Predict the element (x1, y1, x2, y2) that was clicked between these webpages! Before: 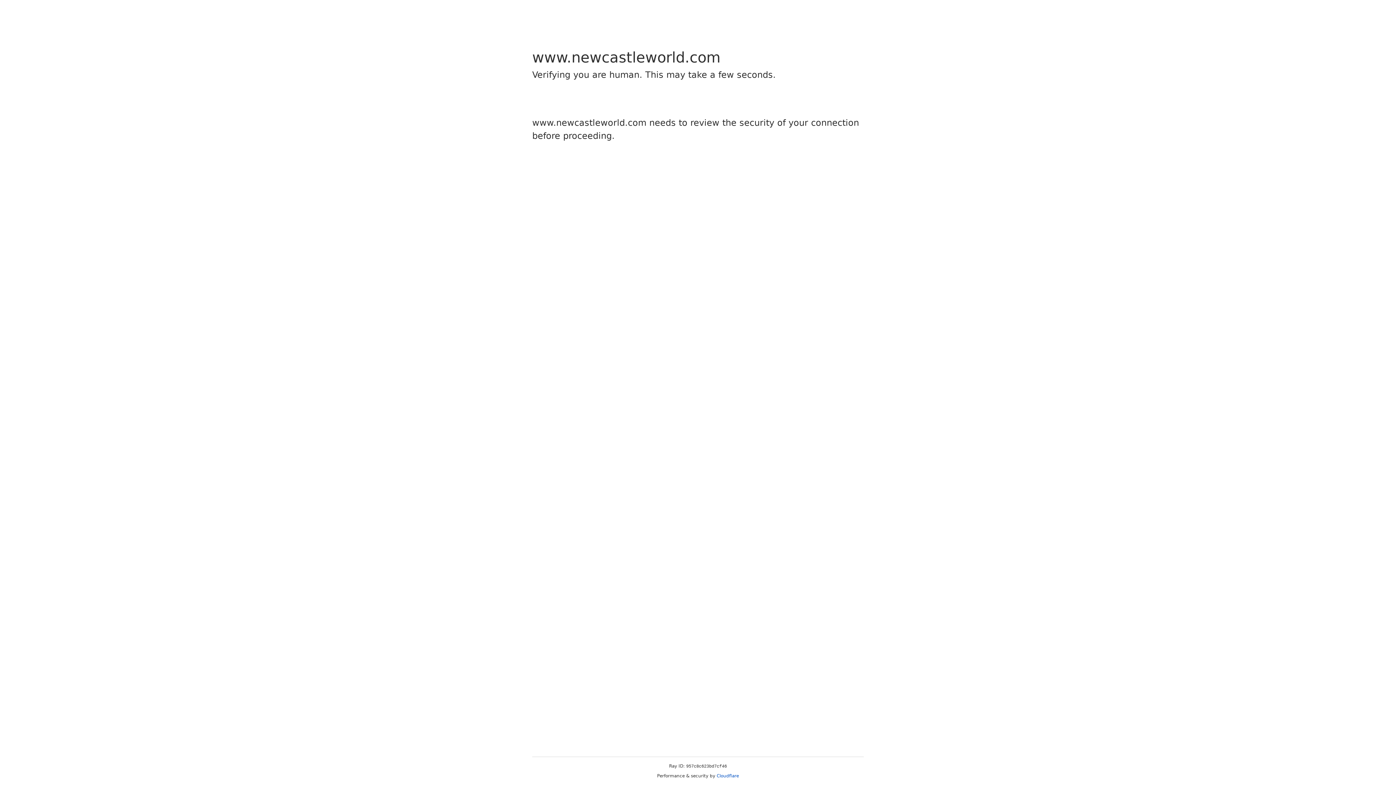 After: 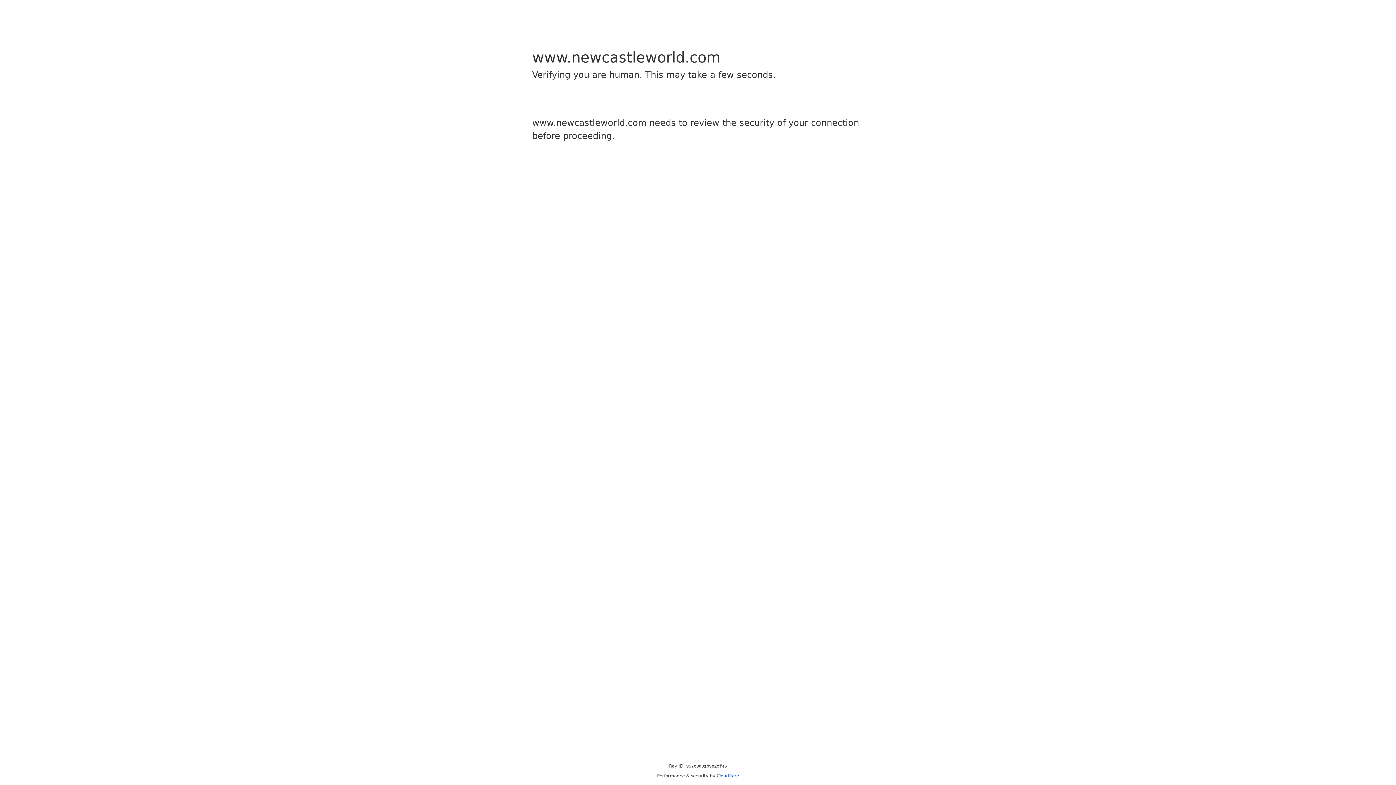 Action: label: Cloudflare bbox: (716, 773, 739, 778)